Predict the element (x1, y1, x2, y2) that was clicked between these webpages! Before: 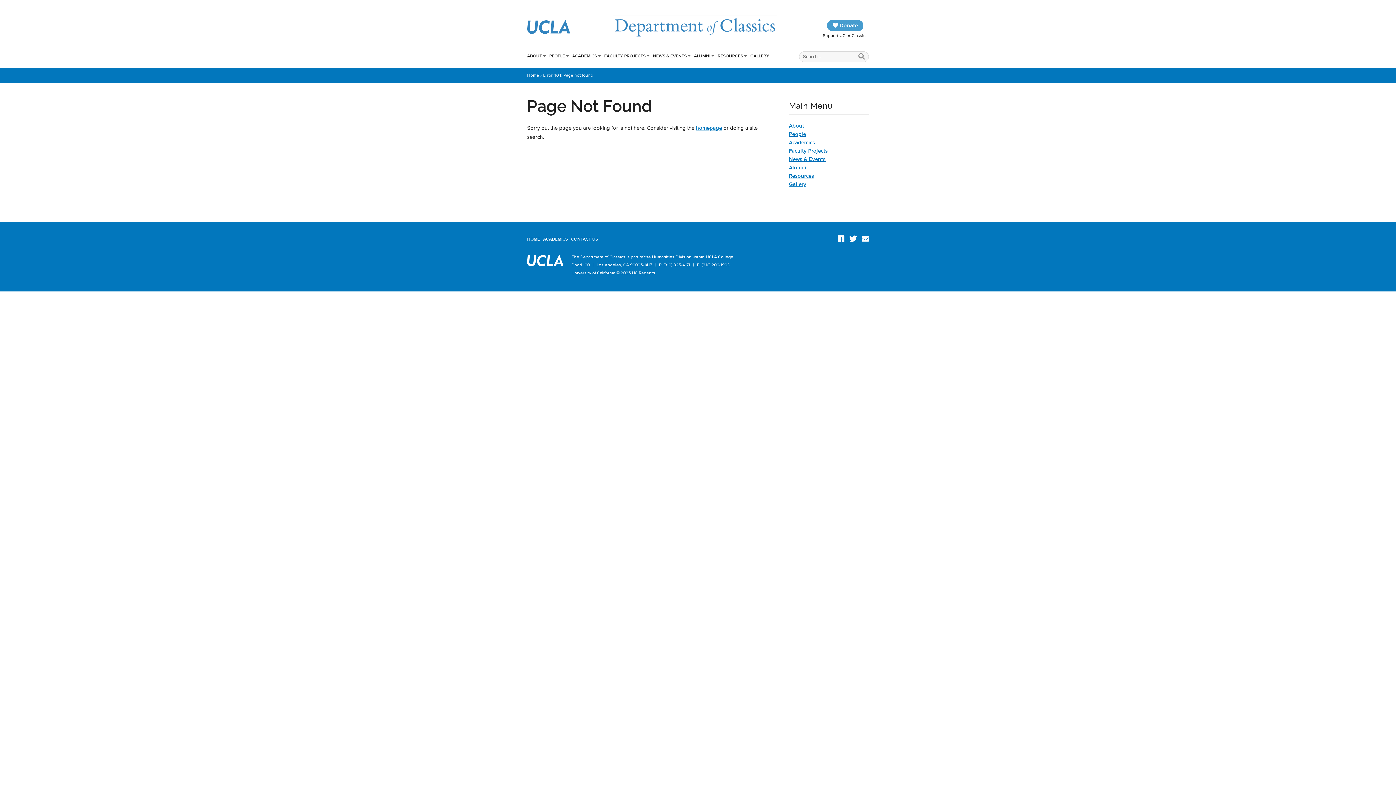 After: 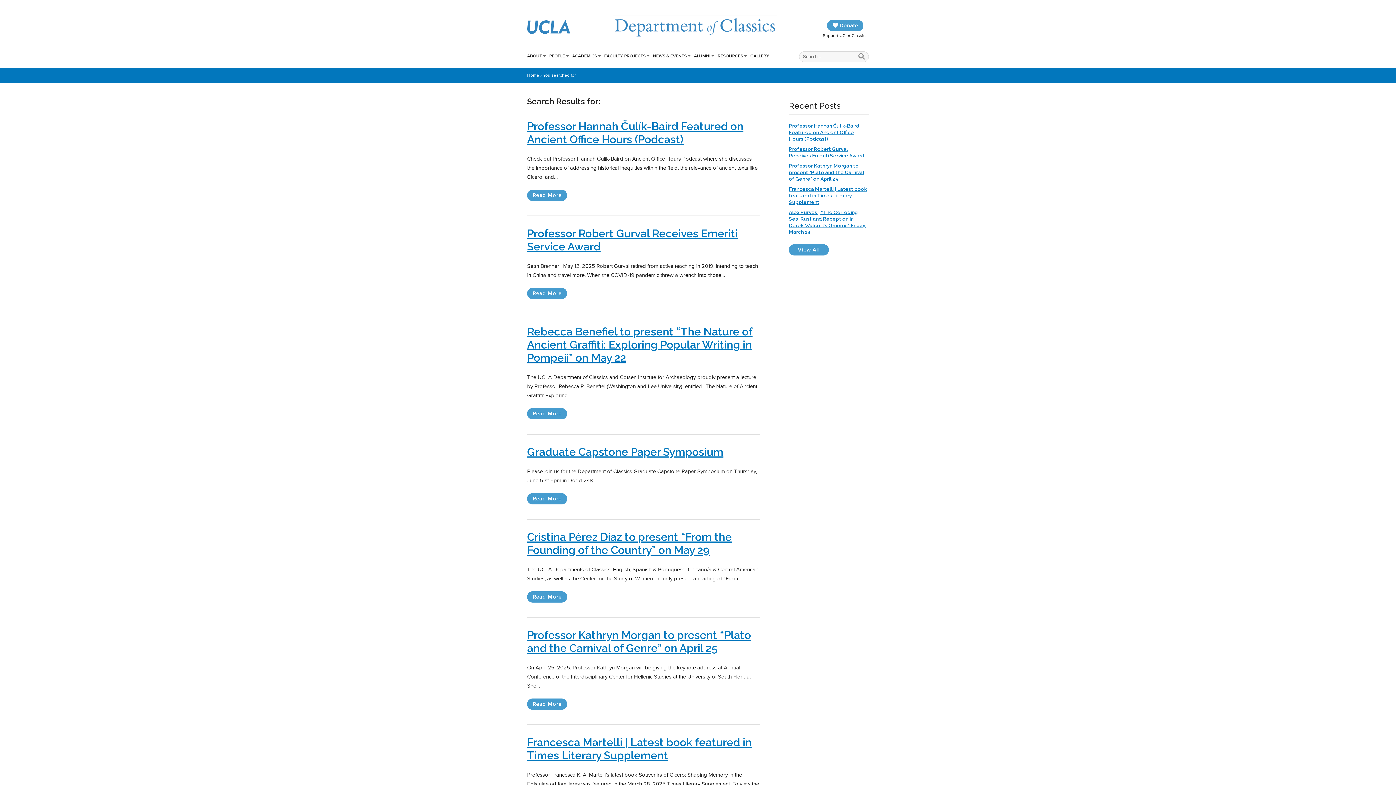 Action: label: Submit Search bbox: (856, 51, 867, 62)